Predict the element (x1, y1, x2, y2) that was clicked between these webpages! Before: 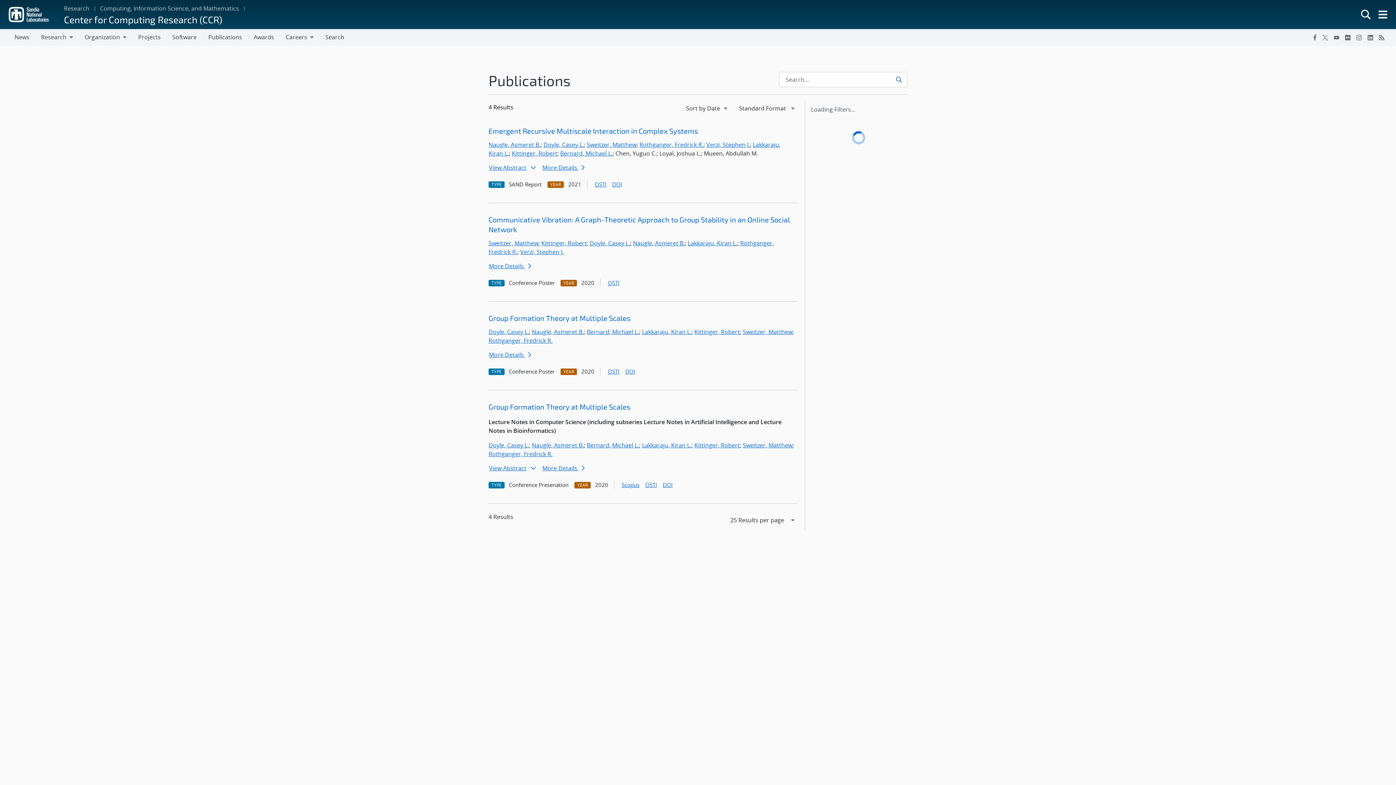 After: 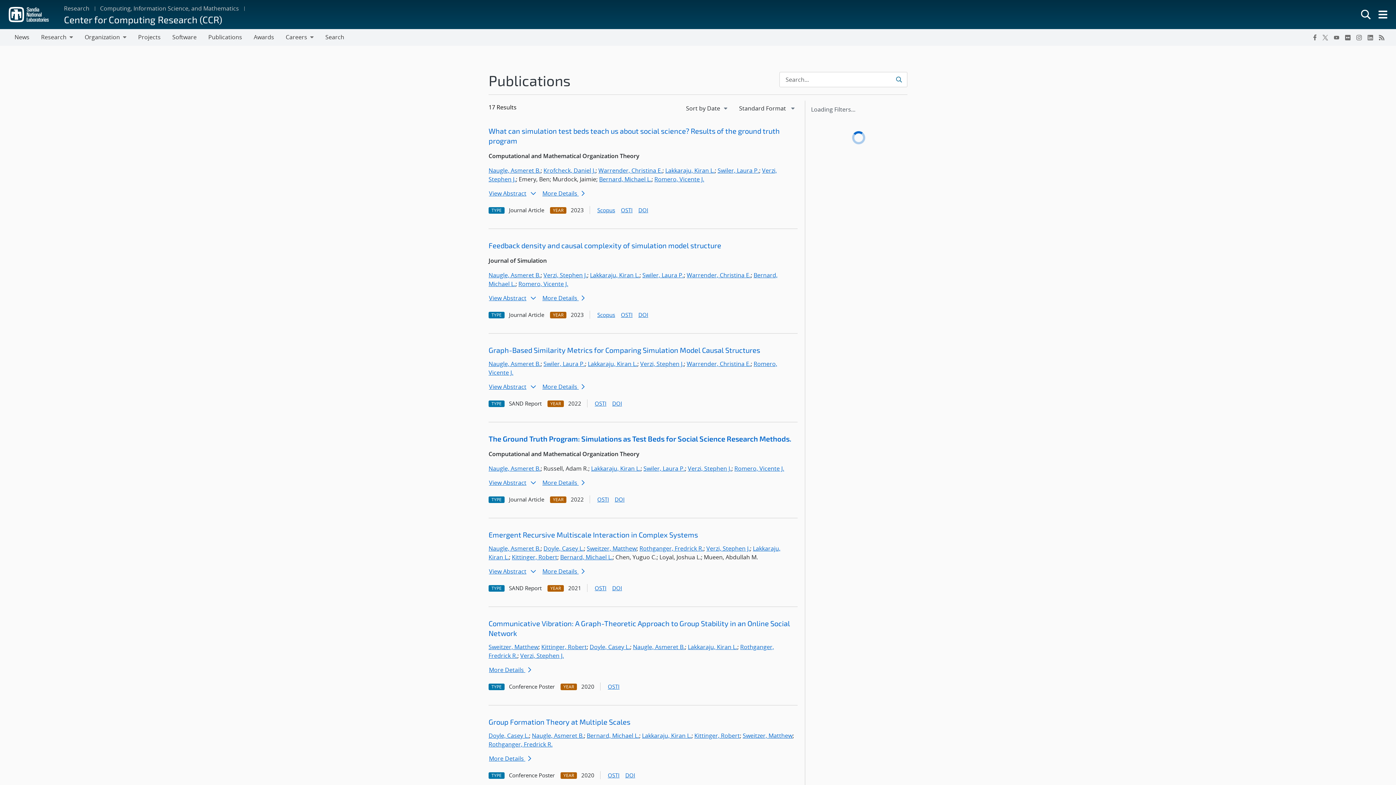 Action: label: Lakkaraju, Kiran L. bbox: (642, 441, 691, 449)